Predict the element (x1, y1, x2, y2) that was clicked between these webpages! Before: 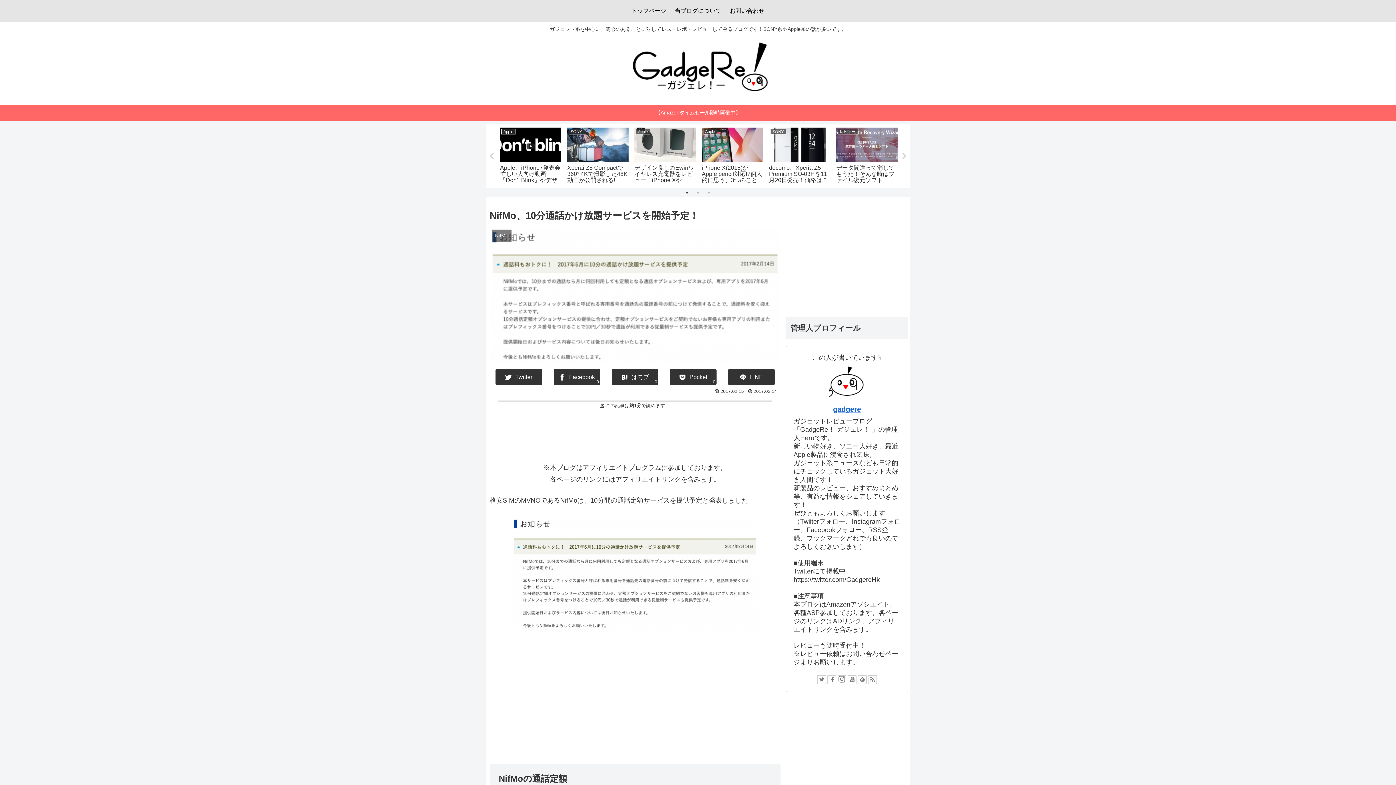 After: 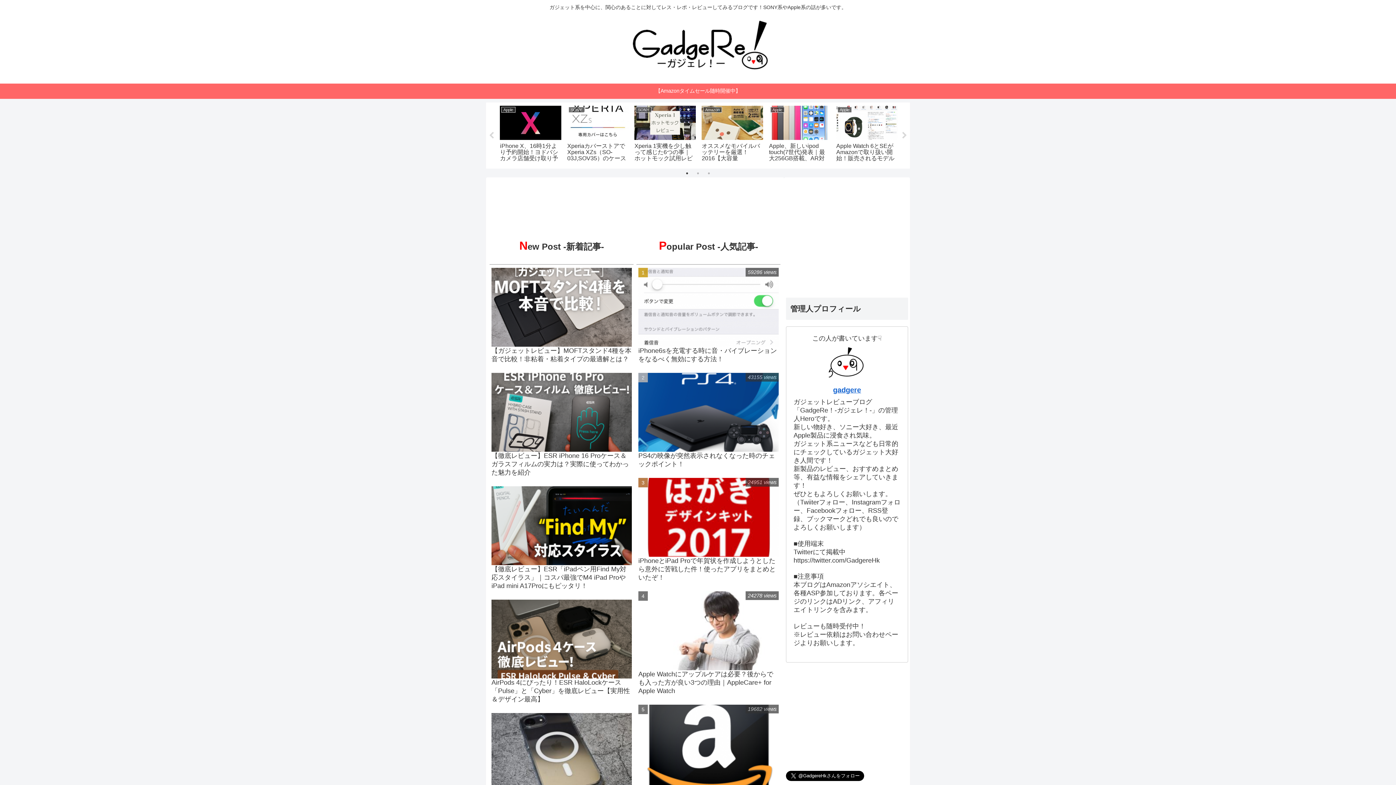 Action: bbox: (597, 40, 798, 101)